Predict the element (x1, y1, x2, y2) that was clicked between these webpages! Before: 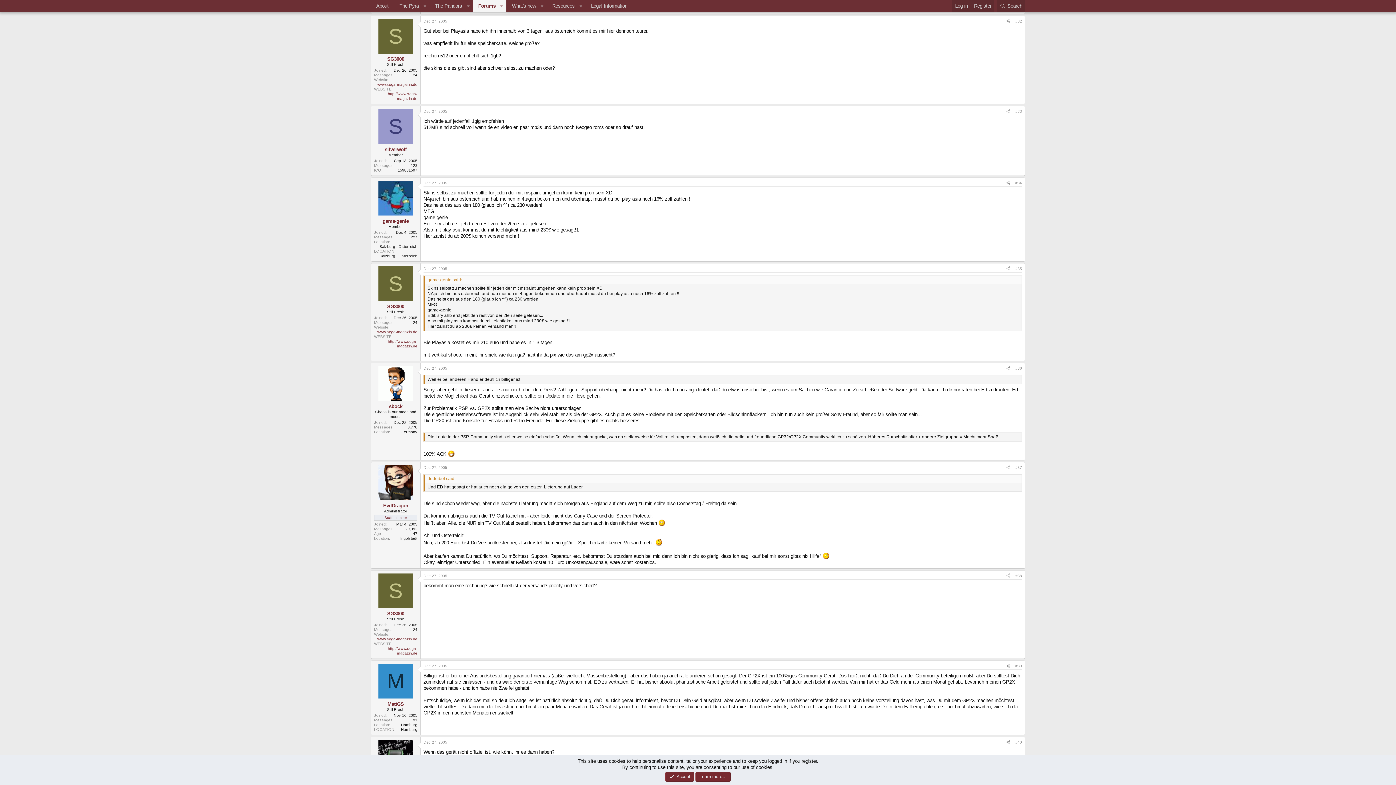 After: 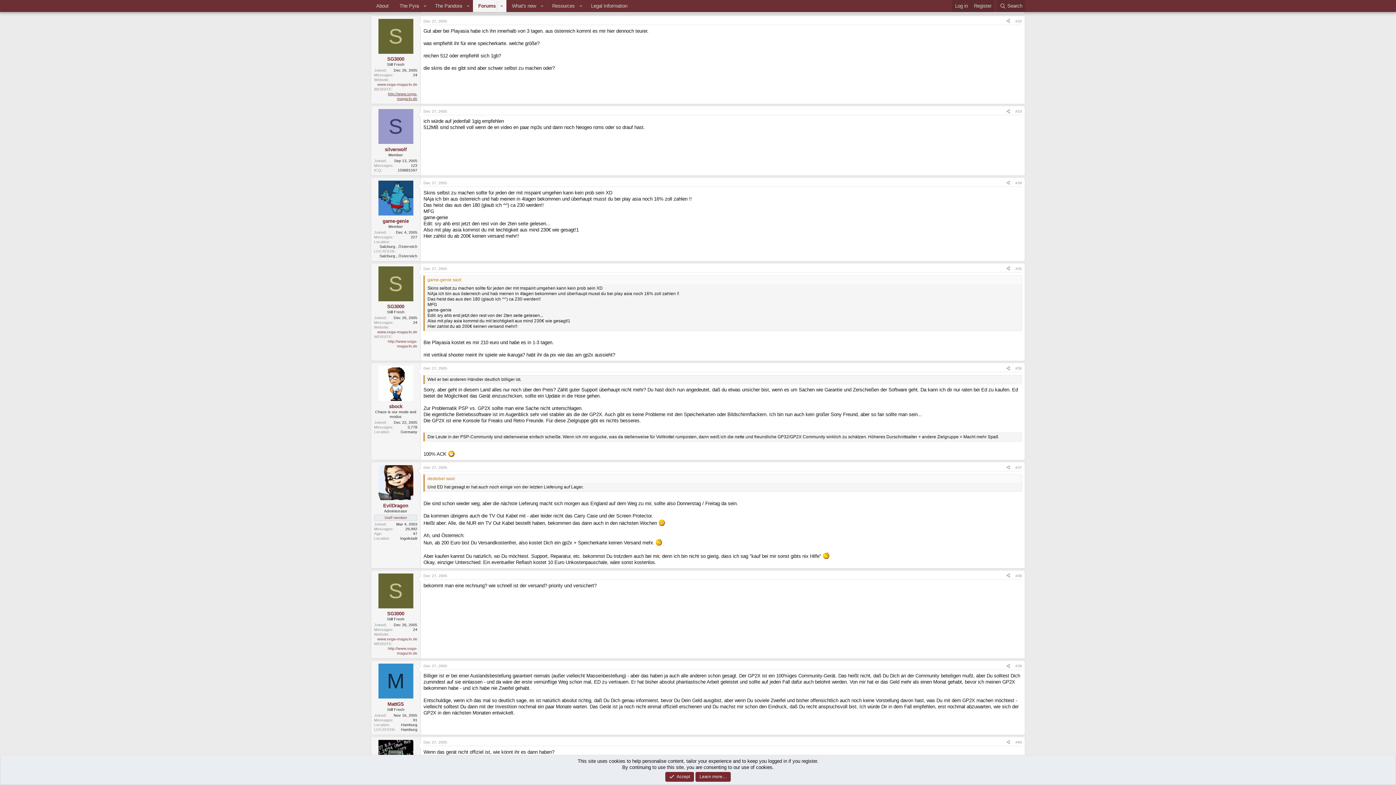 Action: bbox: (388, 91, 417, 100) label: http://www.sega-magazin.de